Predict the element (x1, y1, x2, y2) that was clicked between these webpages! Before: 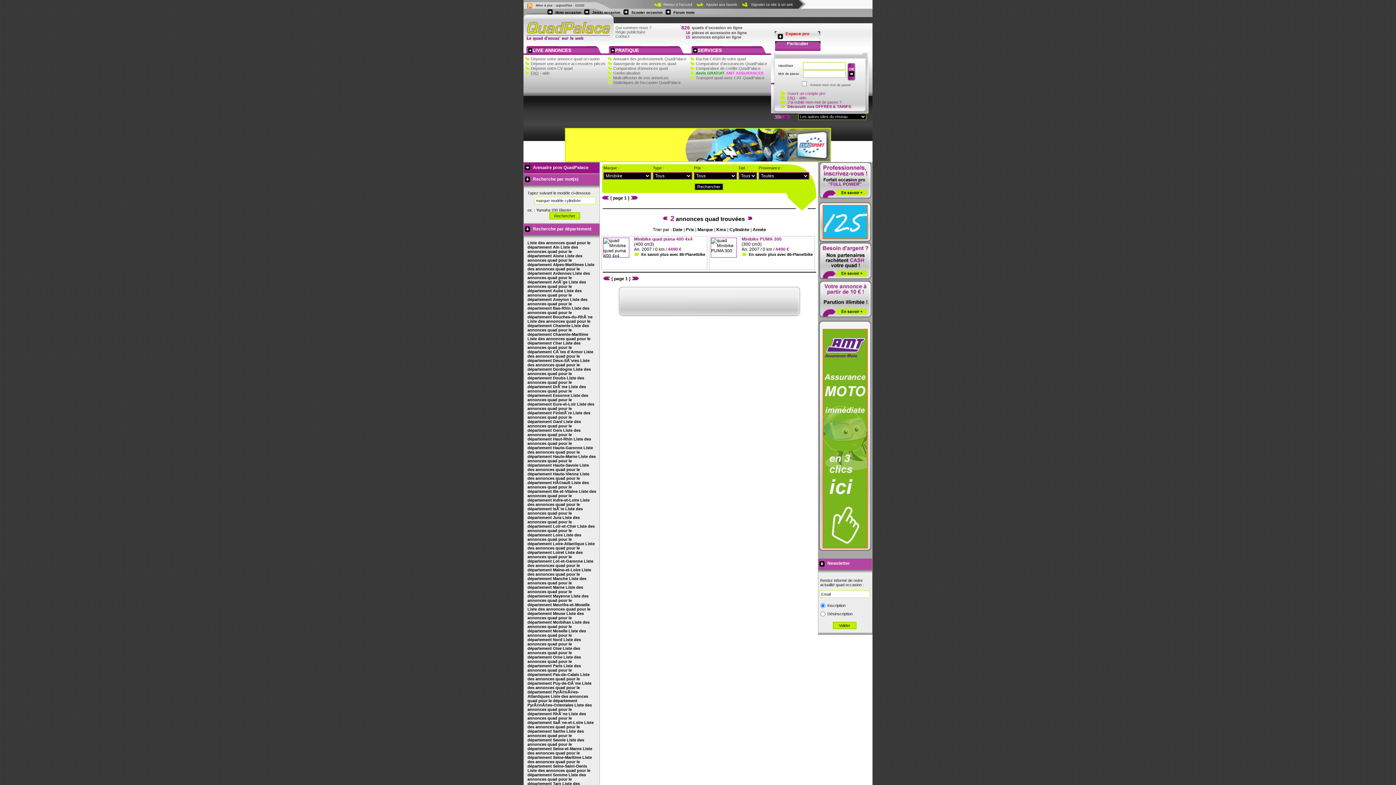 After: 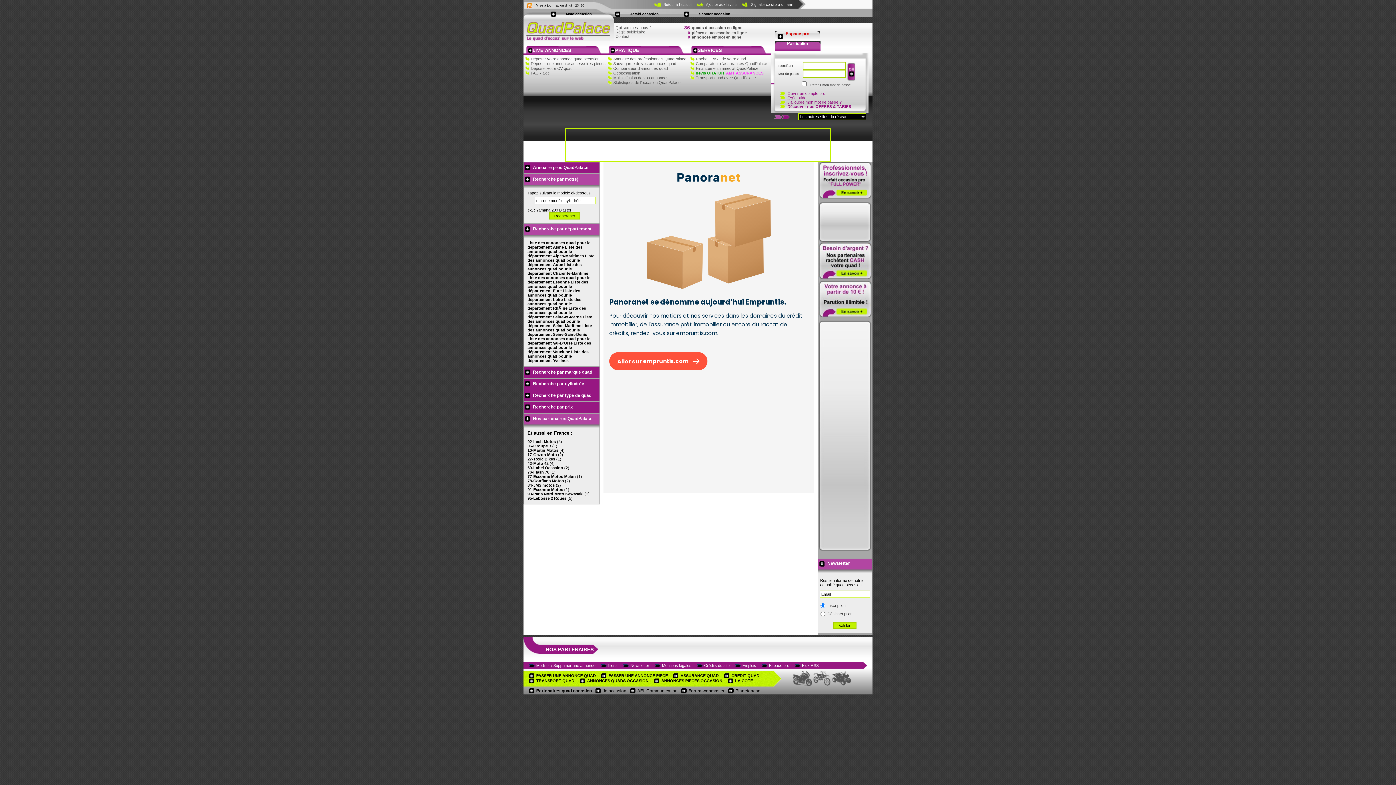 Action: bbox: (696, 61, 767, 65) label: Comparateur d'assurances QuadPalace